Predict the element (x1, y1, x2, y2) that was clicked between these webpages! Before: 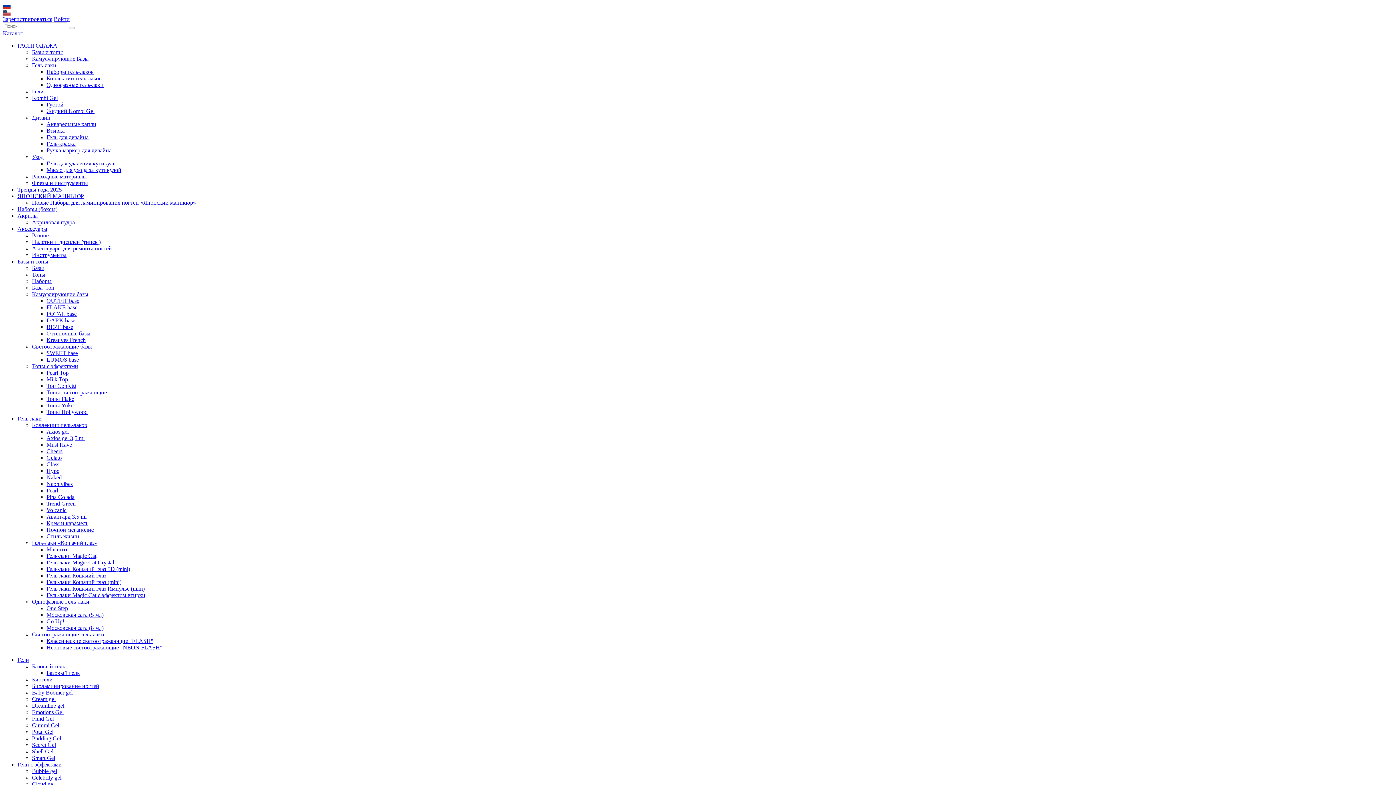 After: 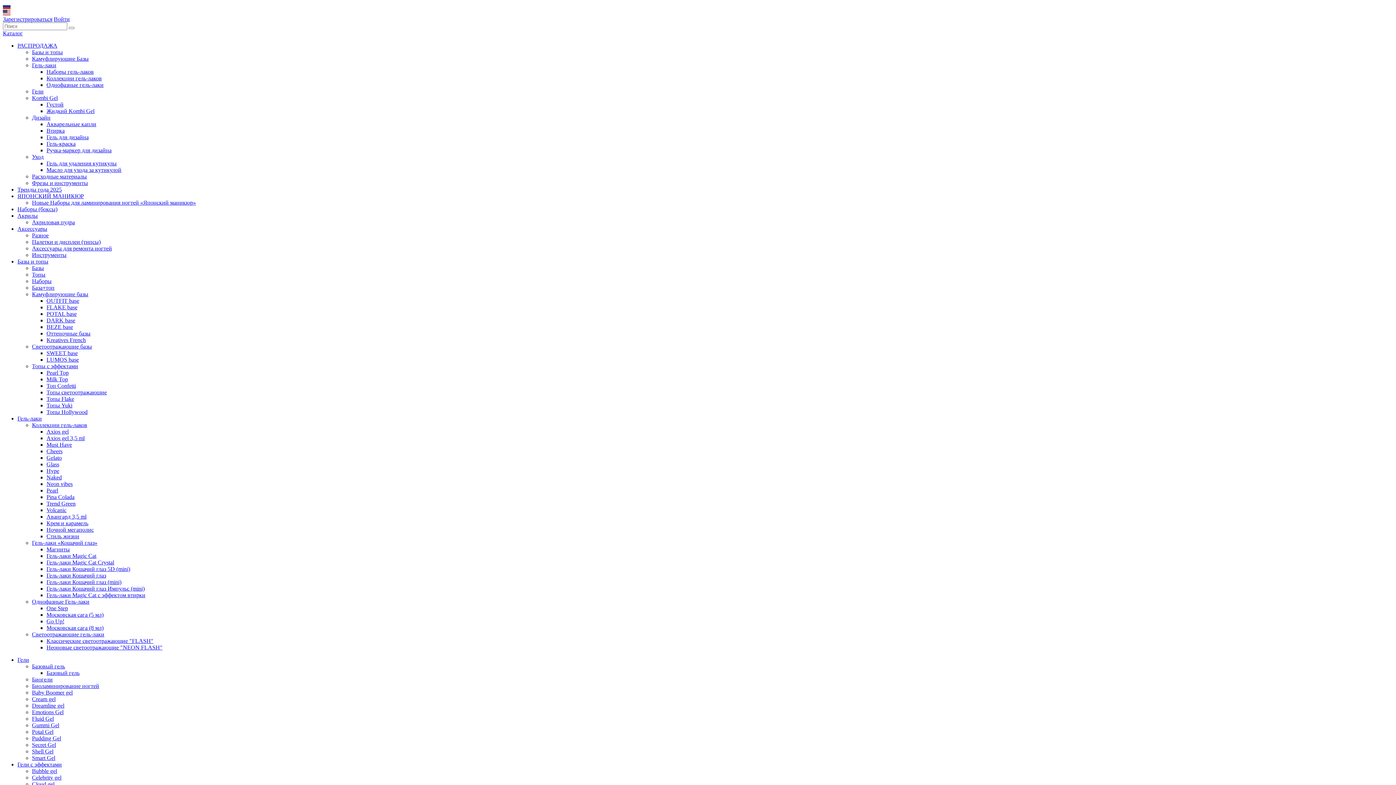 Action: bbox: (46, 585, 144, 592) label: Гель-лаки Кошачий глаз Импульс (mini)